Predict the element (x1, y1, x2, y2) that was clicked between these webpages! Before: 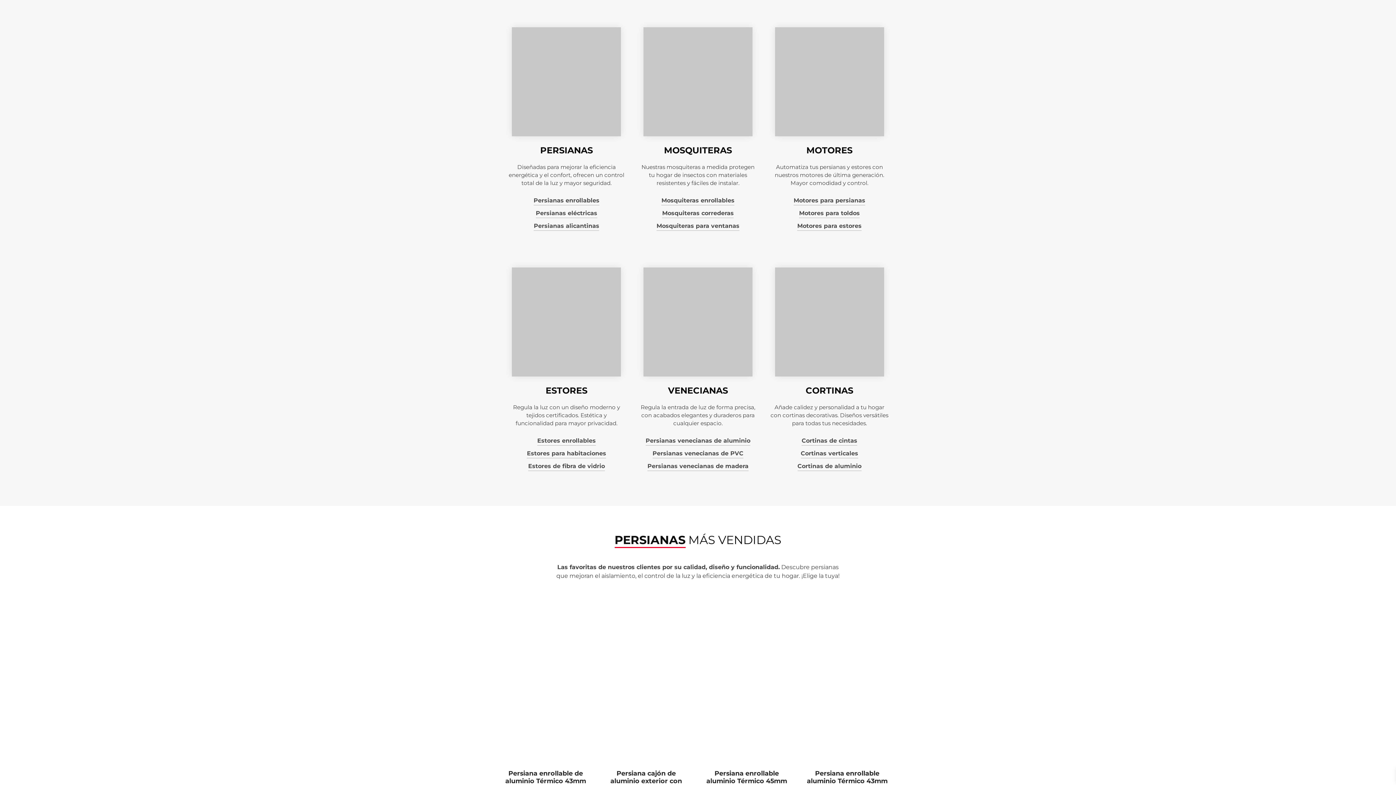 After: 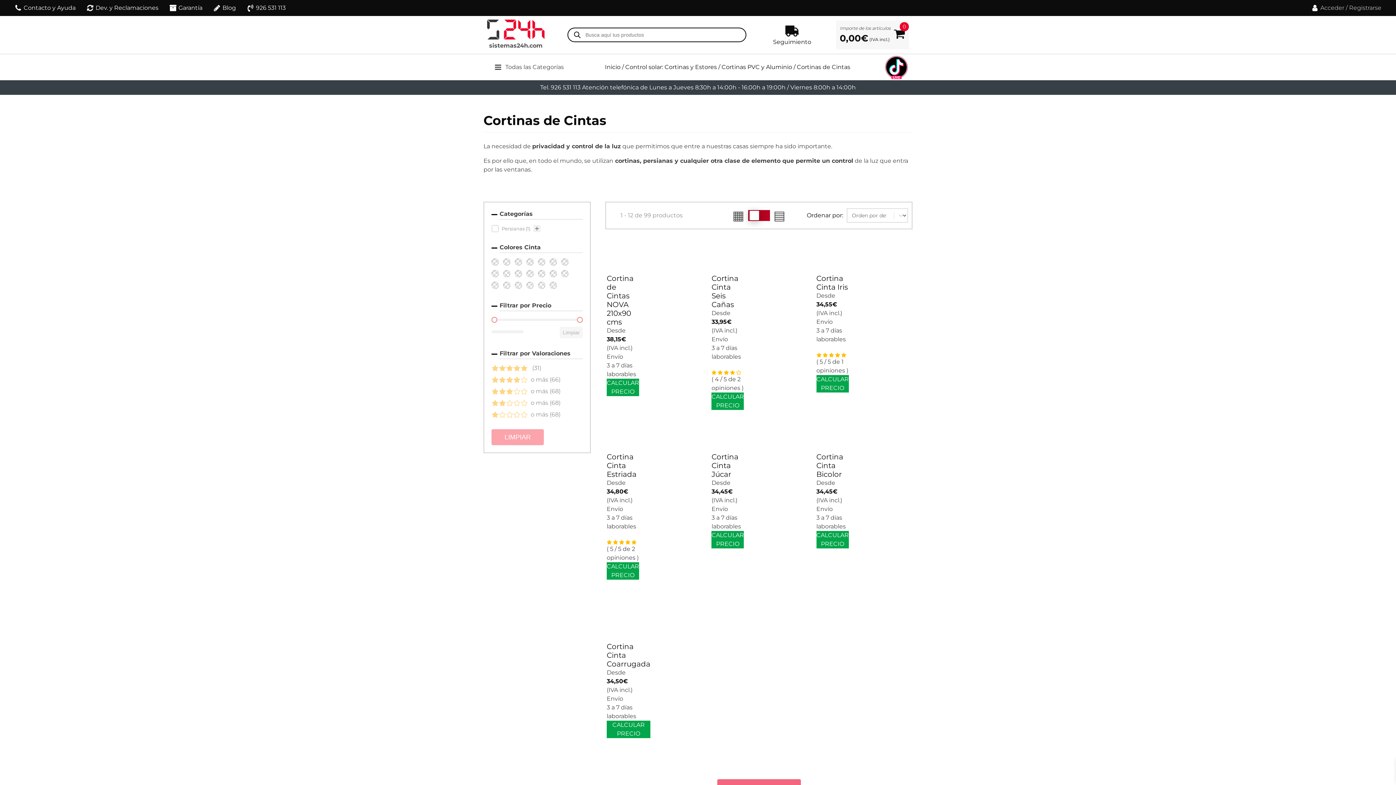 Action: label: Cortinas de cintas bbox: (801, 434, 857, 447)